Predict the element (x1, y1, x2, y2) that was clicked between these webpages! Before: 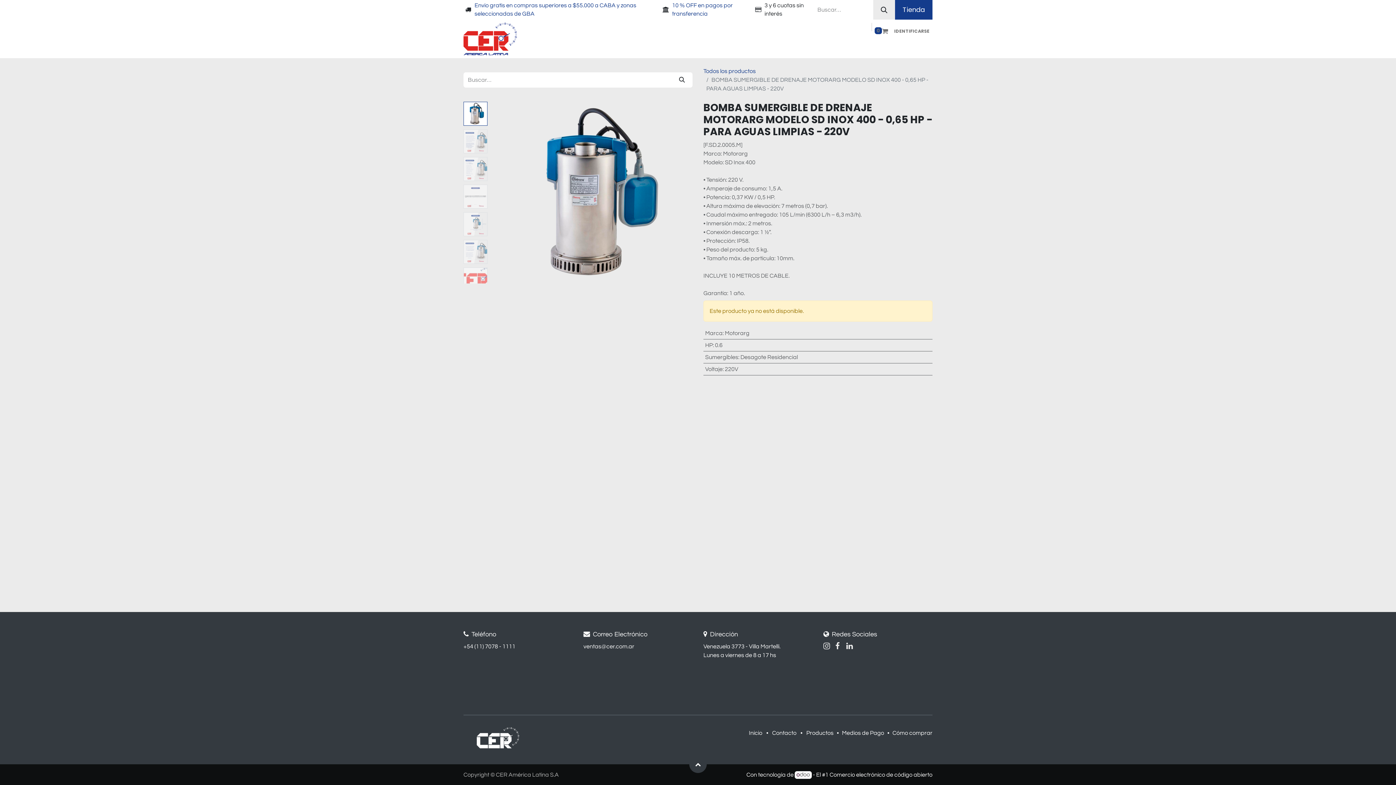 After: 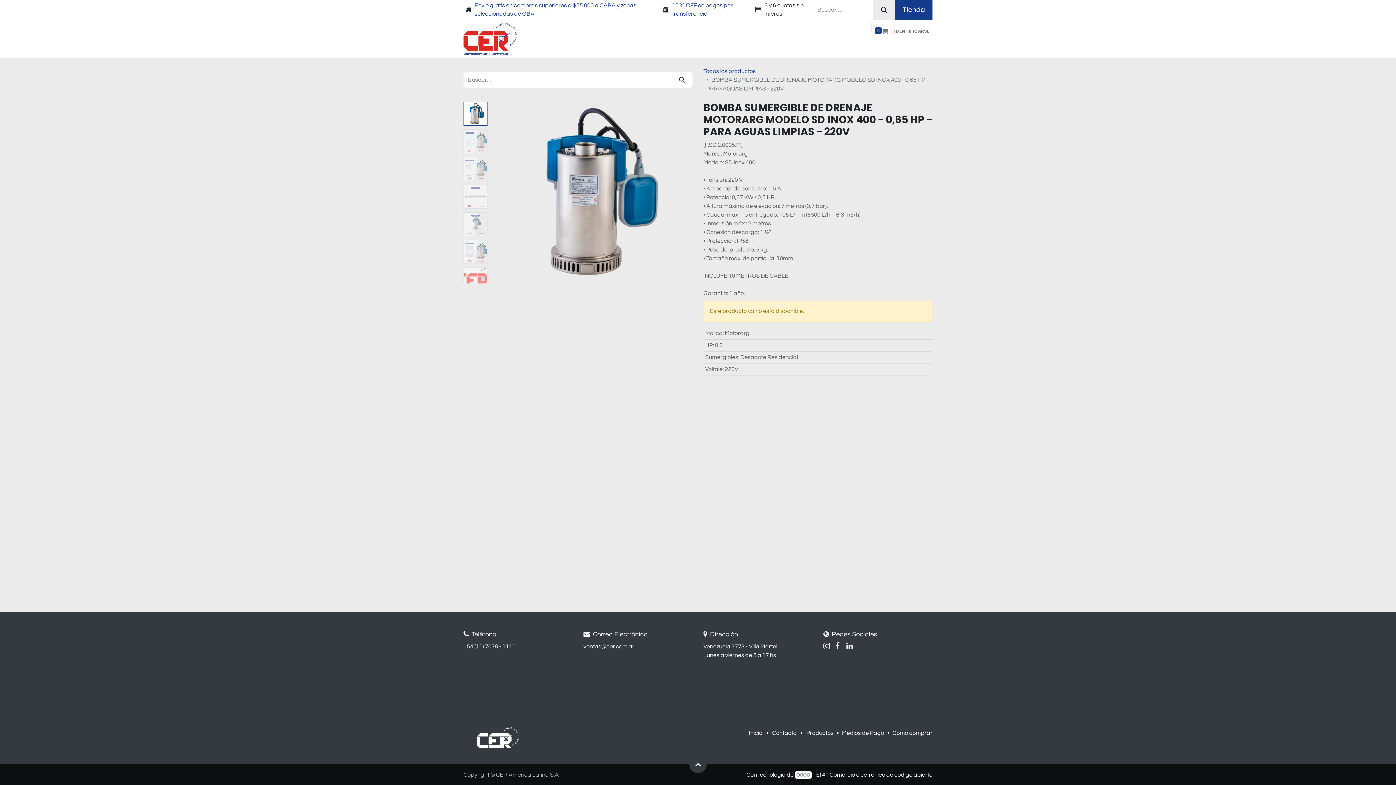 Action: bbox: (846, 643, 853, 649) label: ﻿​